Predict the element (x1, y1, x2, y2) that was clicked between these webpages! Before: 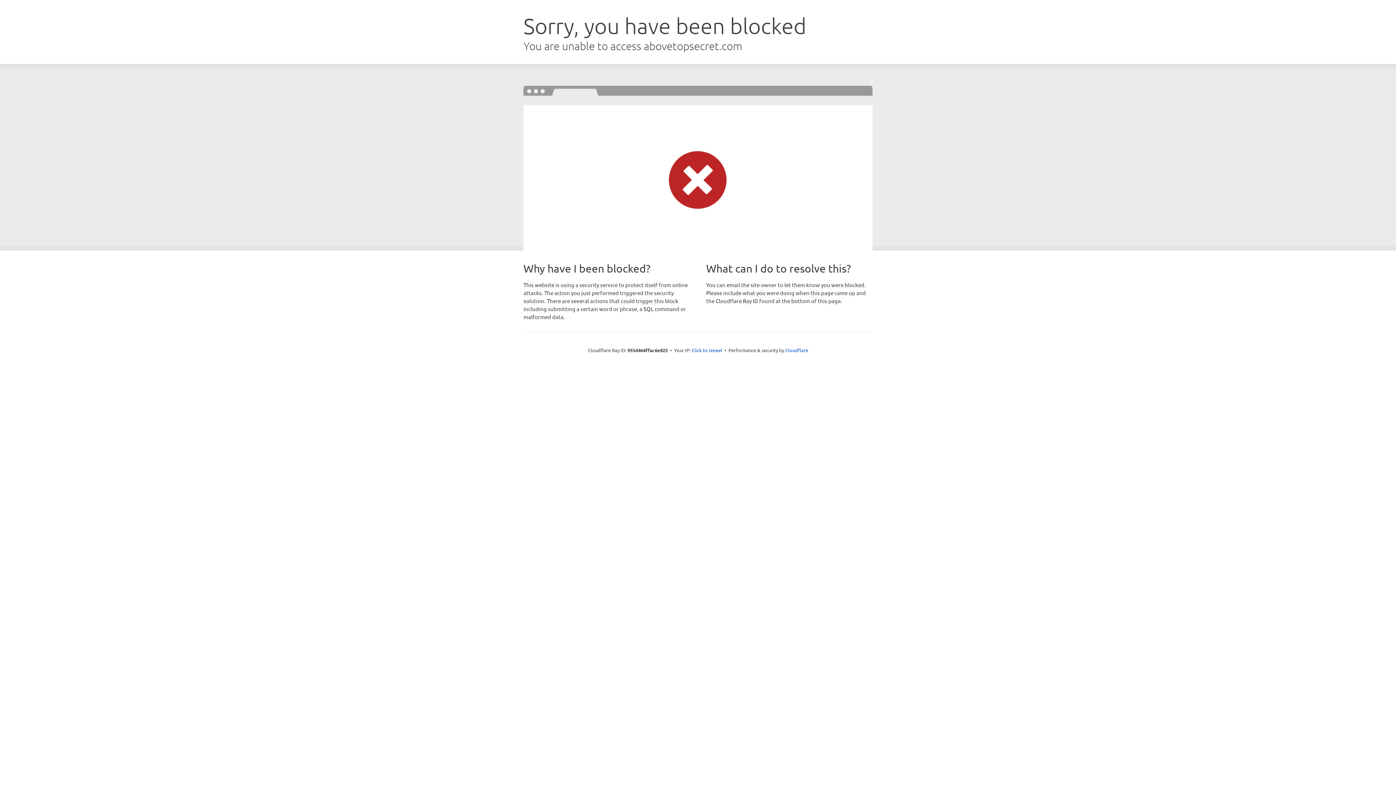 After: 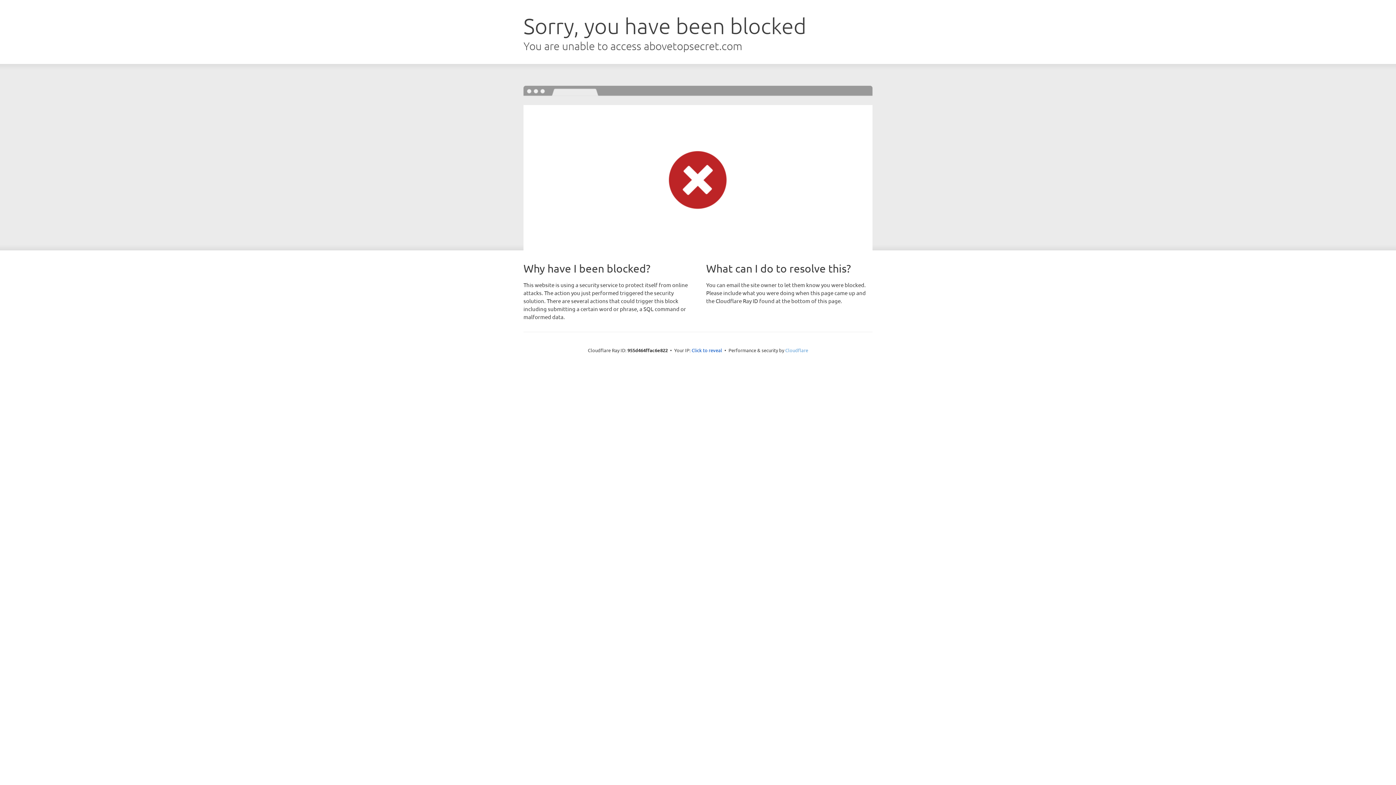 Action: label: Cloudflare bbox: (785, 347, 808, 353)